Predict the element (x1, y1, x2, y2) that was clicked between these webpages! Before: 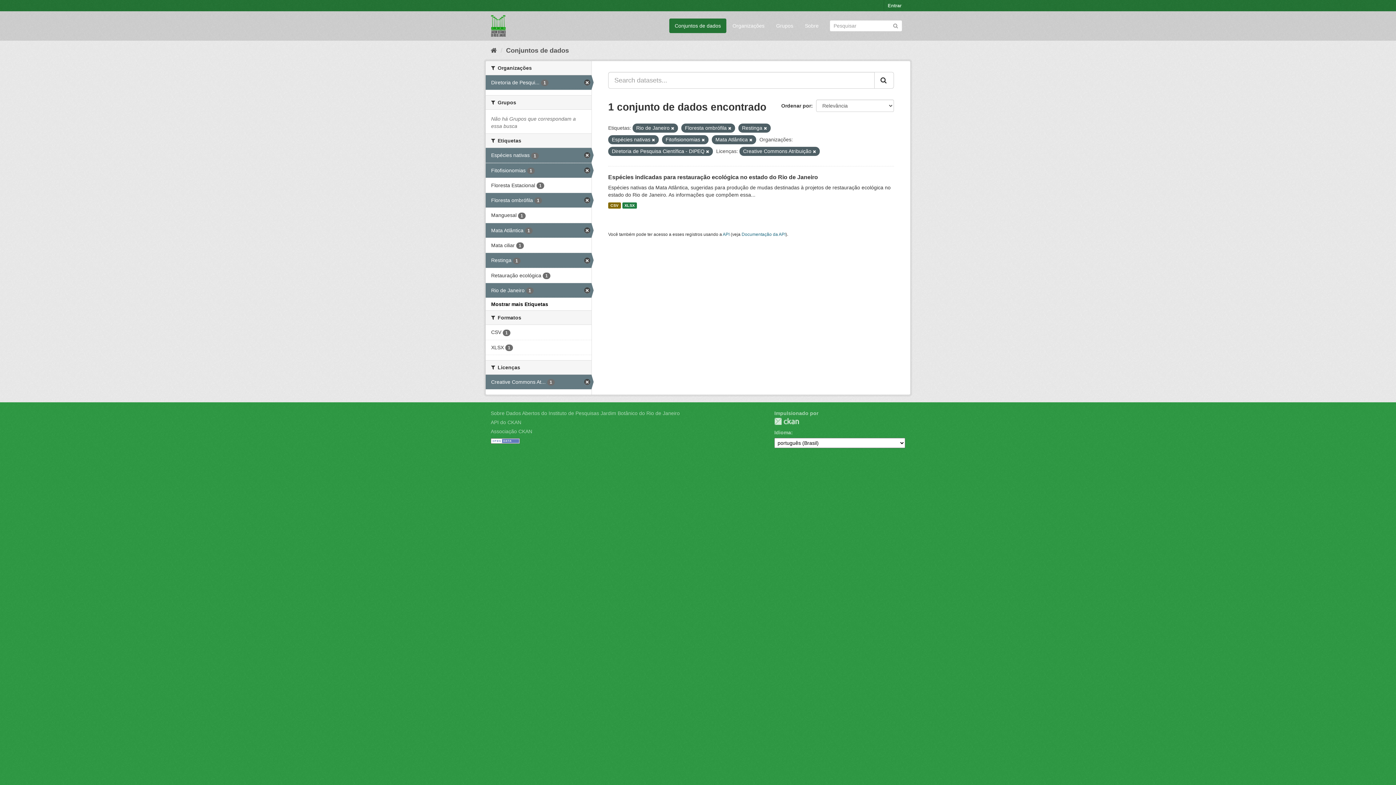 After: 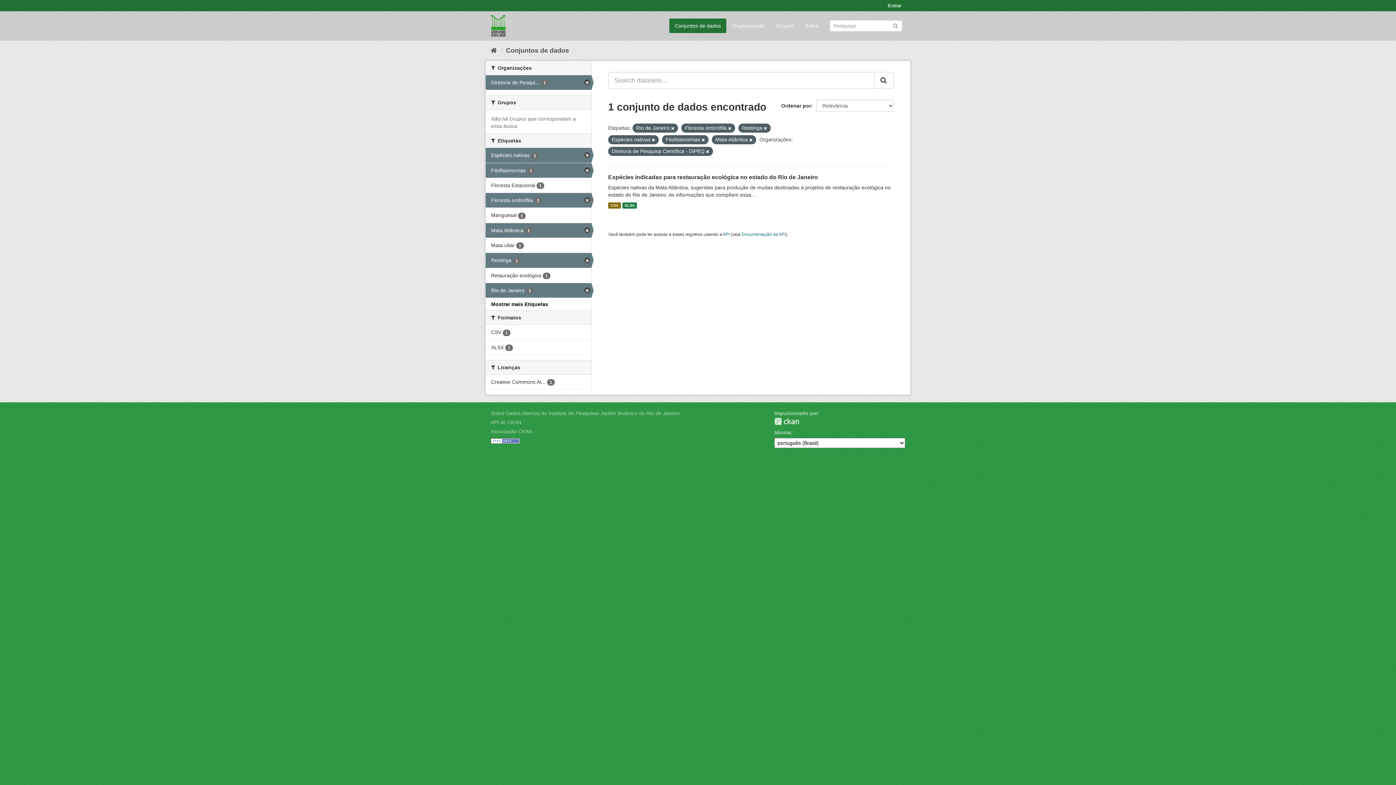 Action: bbox: (813, 149, 816, 153)